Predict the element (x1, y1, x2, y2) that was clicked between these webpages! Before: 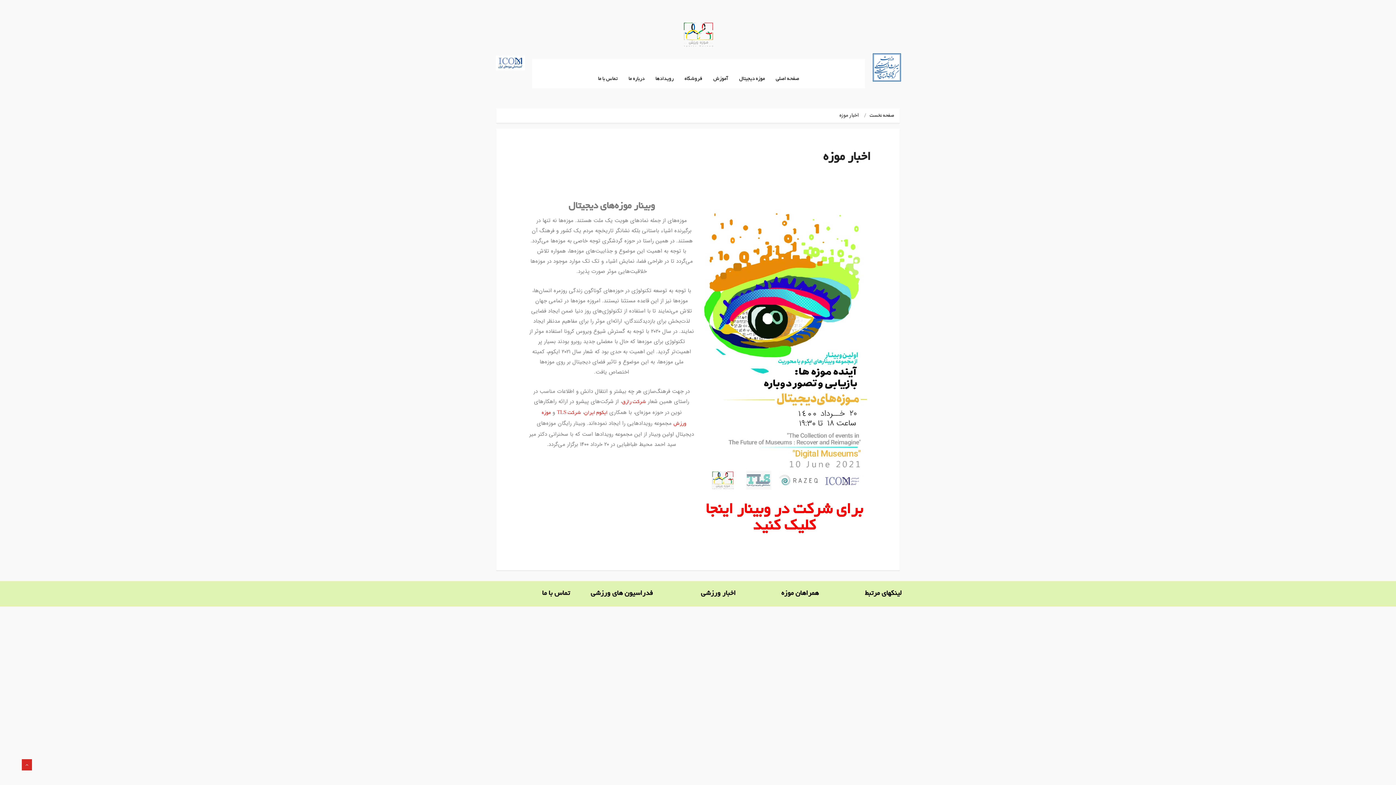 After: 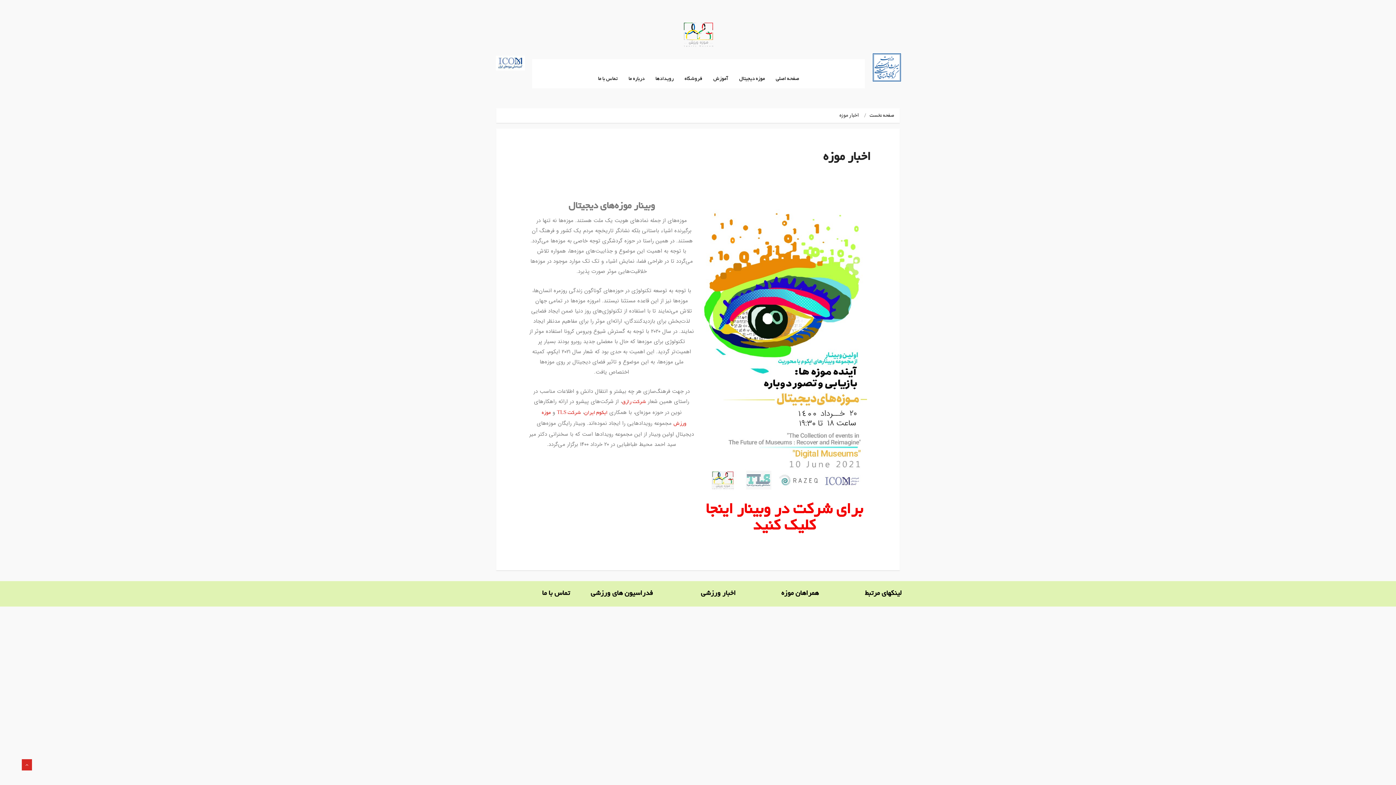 Action: label: همراهان موزه bbox: (781, 590, 818, 597)